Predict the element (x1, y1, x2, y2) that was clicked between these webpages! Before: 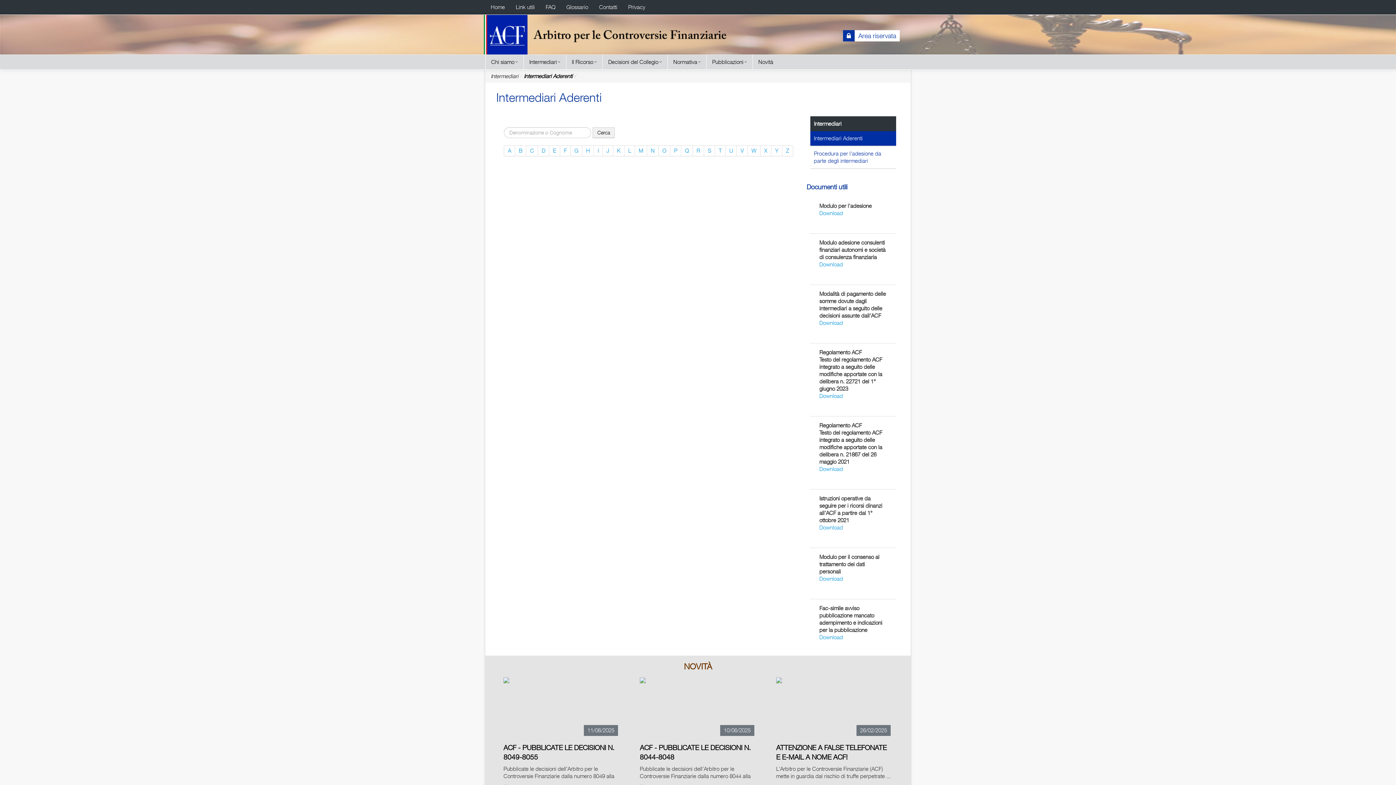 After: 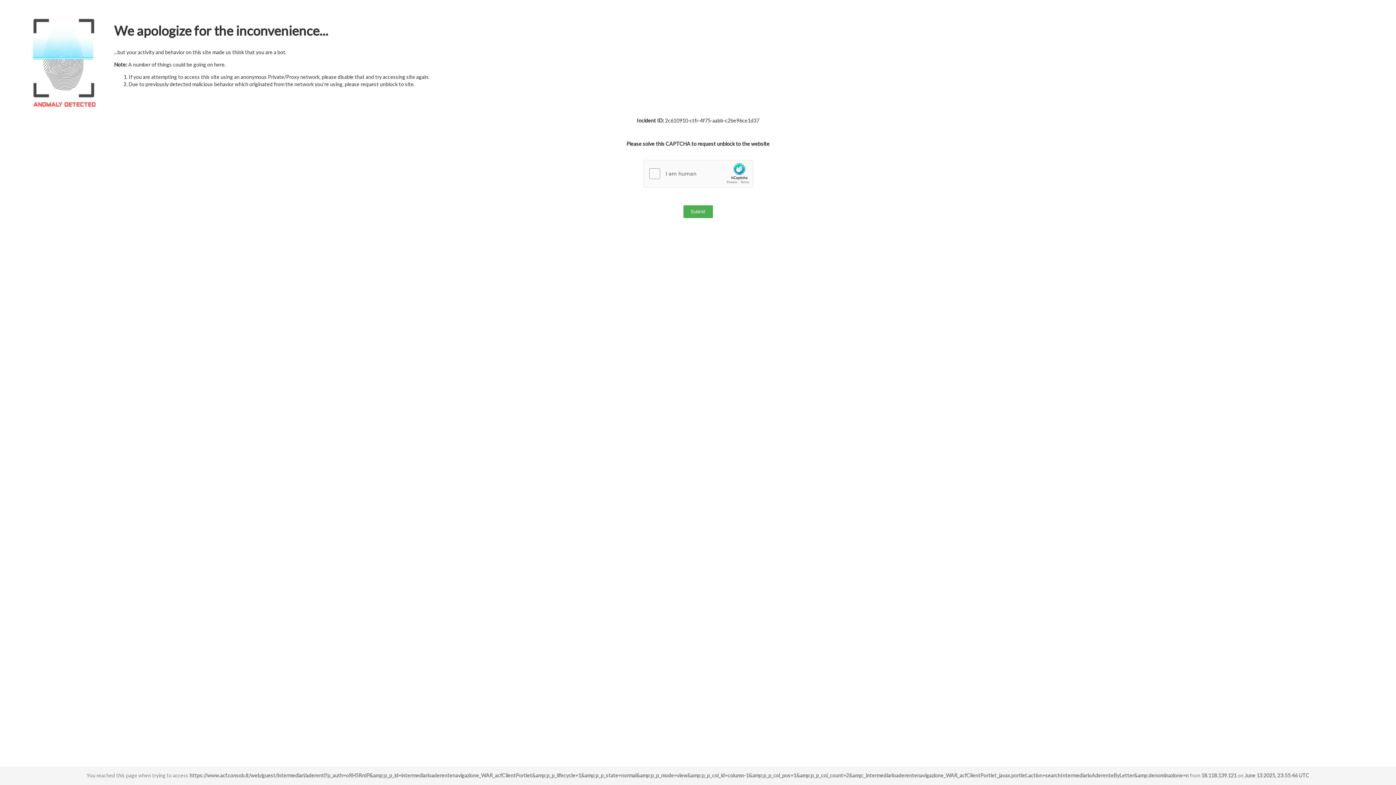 Action: bbox: (647, 145, 658, 156) label: N